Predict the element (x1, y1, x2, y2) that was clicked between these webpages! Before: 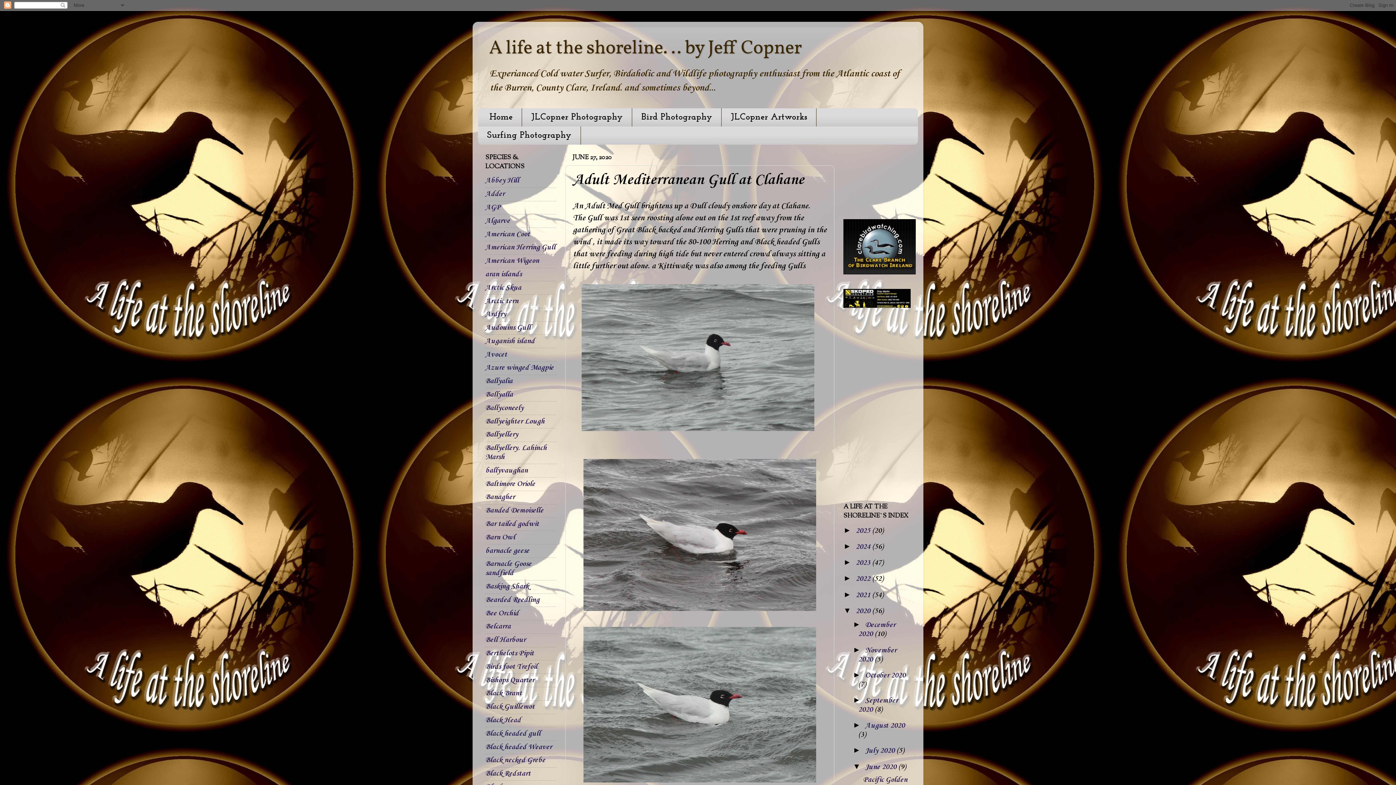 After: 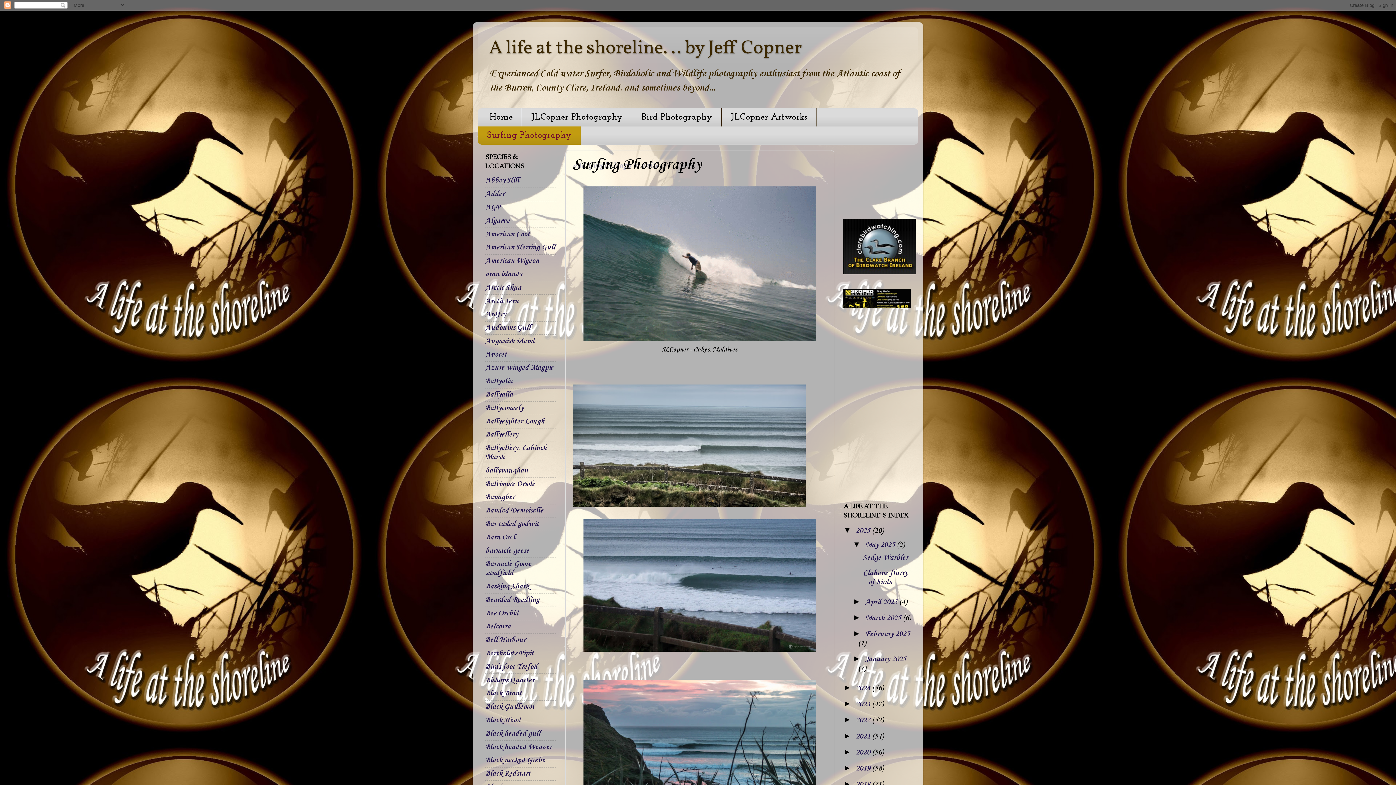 Action: bbox: (478, 126, 581, 144) label: Surfing Photography